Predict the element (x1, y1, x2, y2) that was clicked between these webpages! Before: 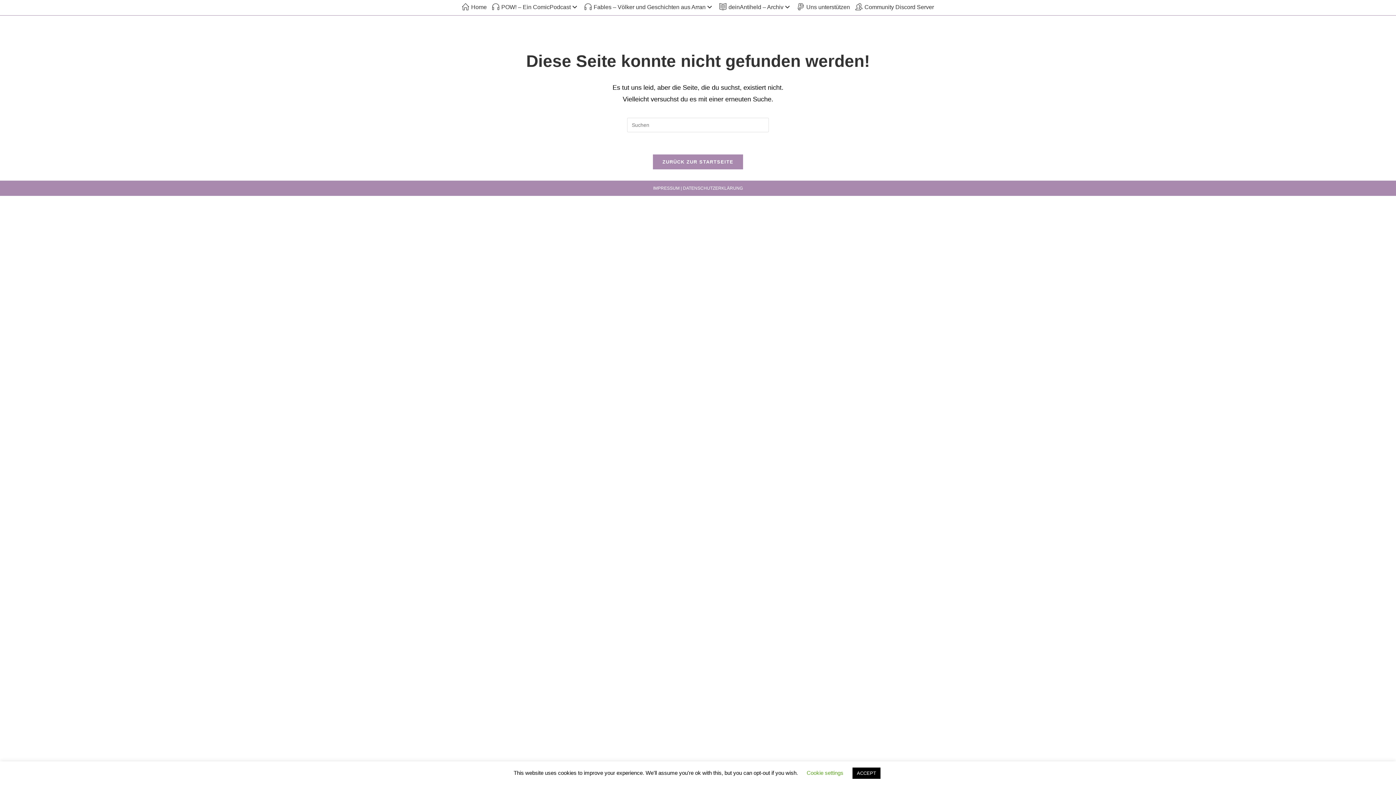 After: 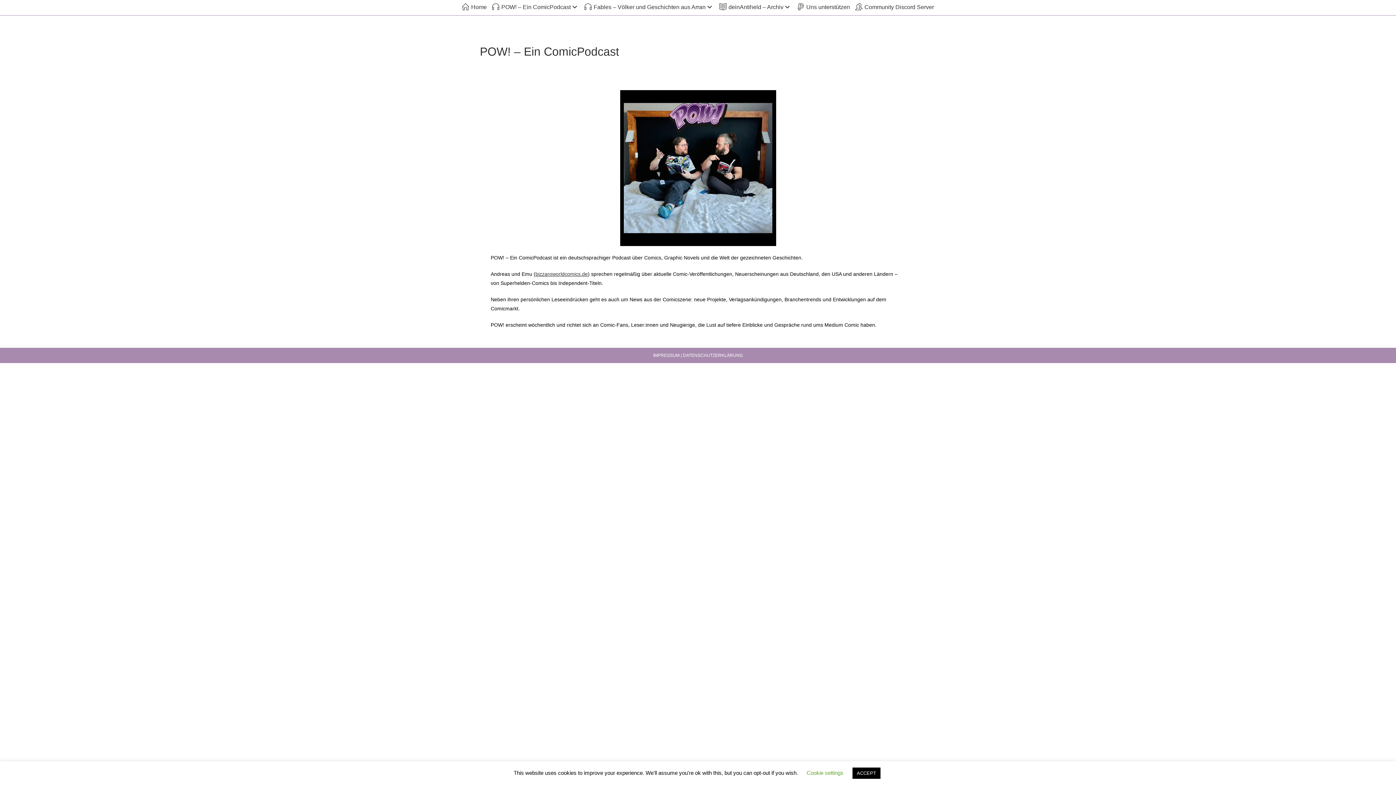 Action: bbox: (492, 2, 579, 12) label: POW! – Ein ComicPodcast